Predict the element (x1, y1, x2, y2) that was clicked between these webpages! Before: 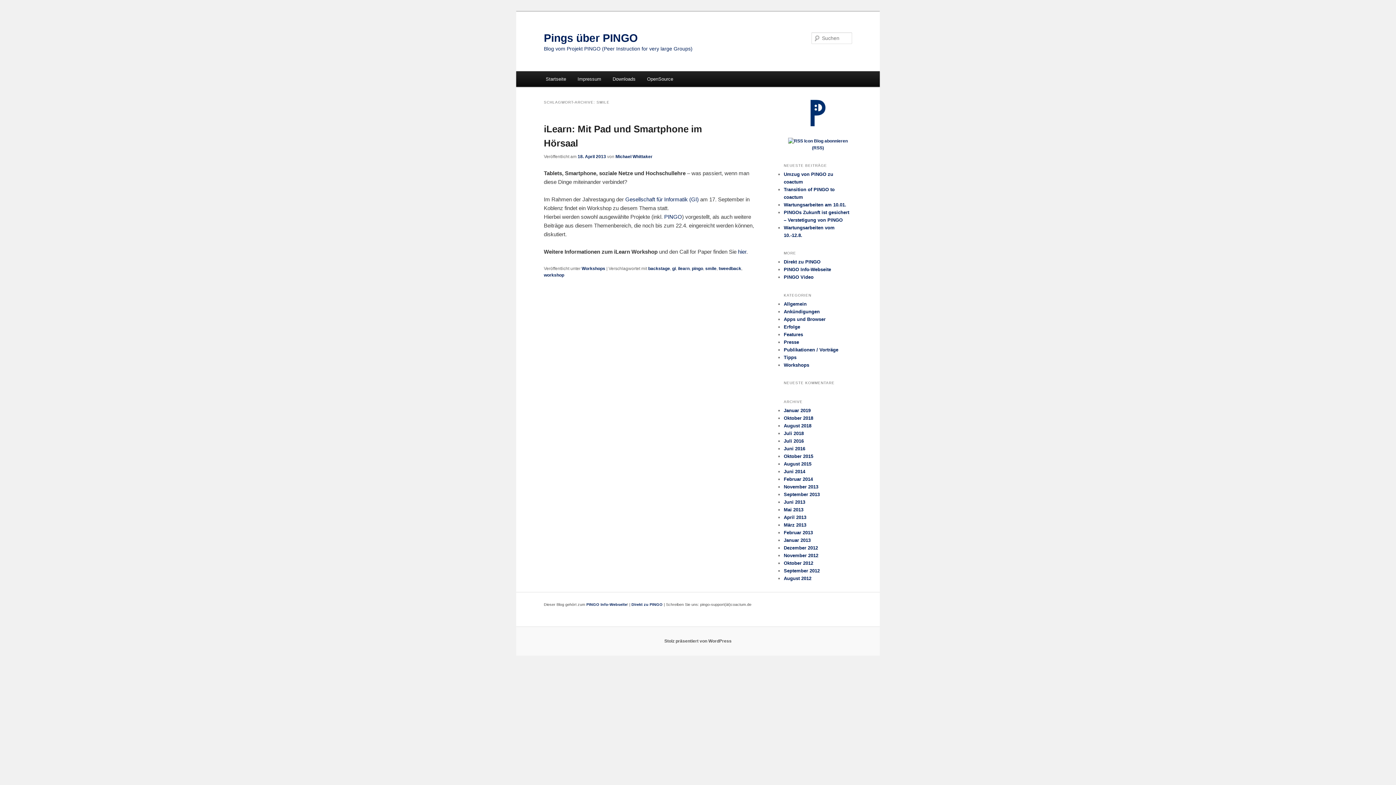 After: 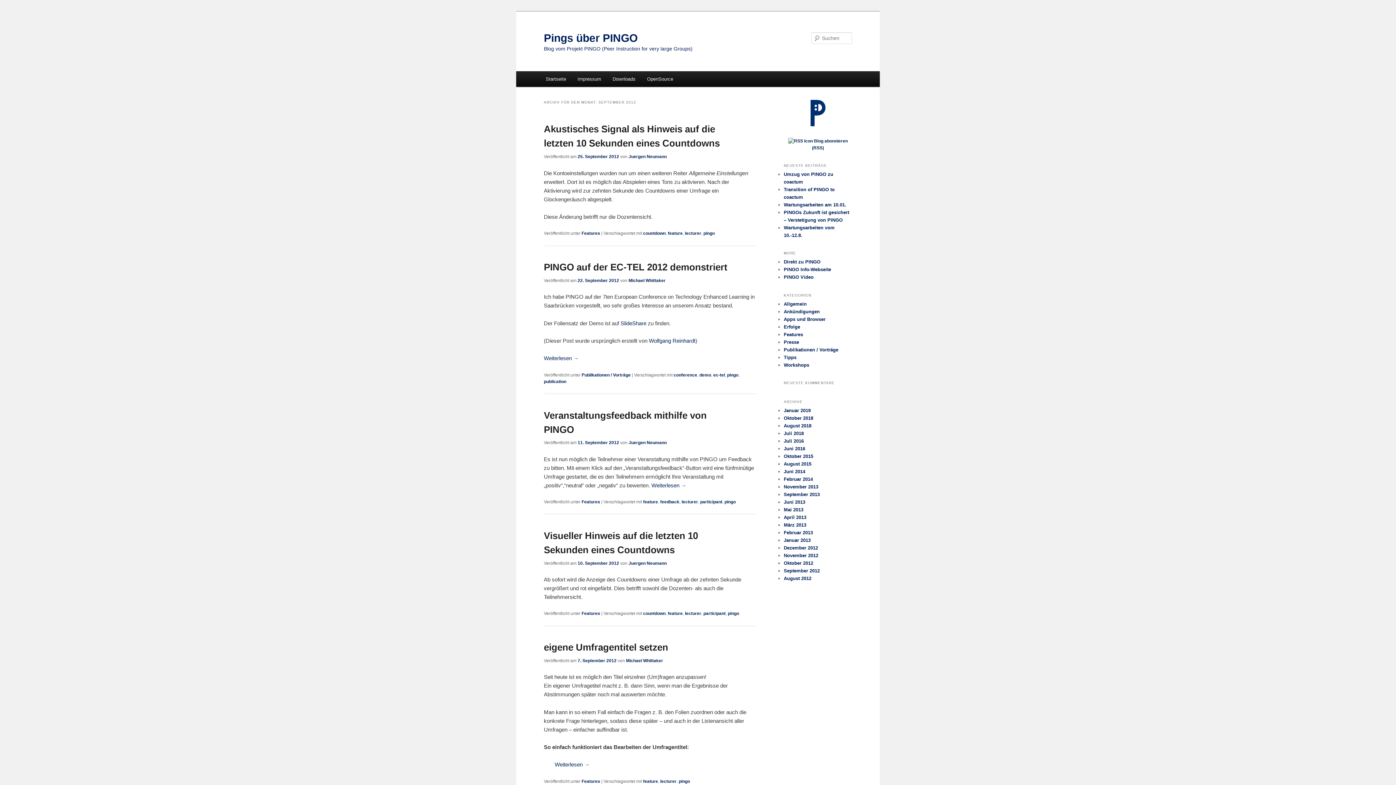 Action: label: September 2012 bbox: (784, 568, 820, 573)